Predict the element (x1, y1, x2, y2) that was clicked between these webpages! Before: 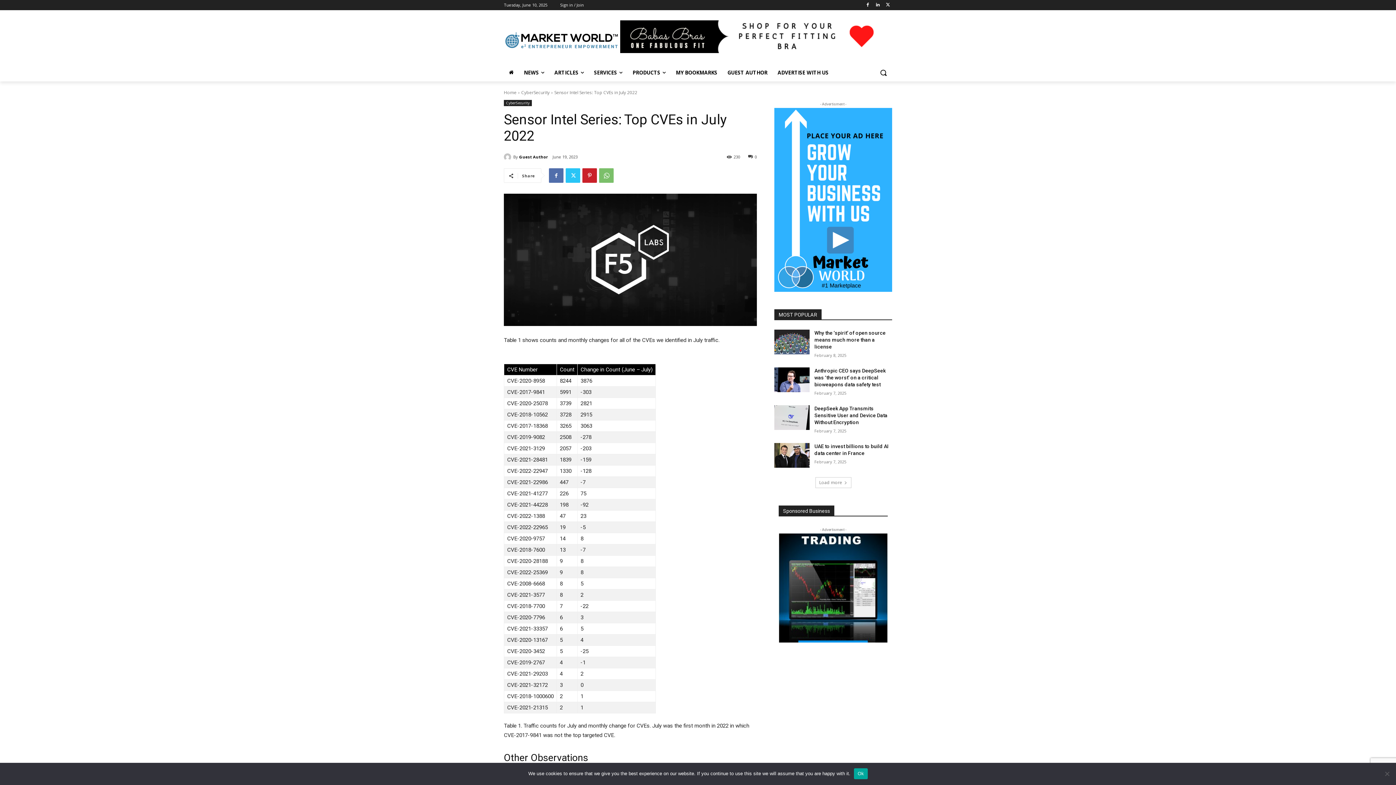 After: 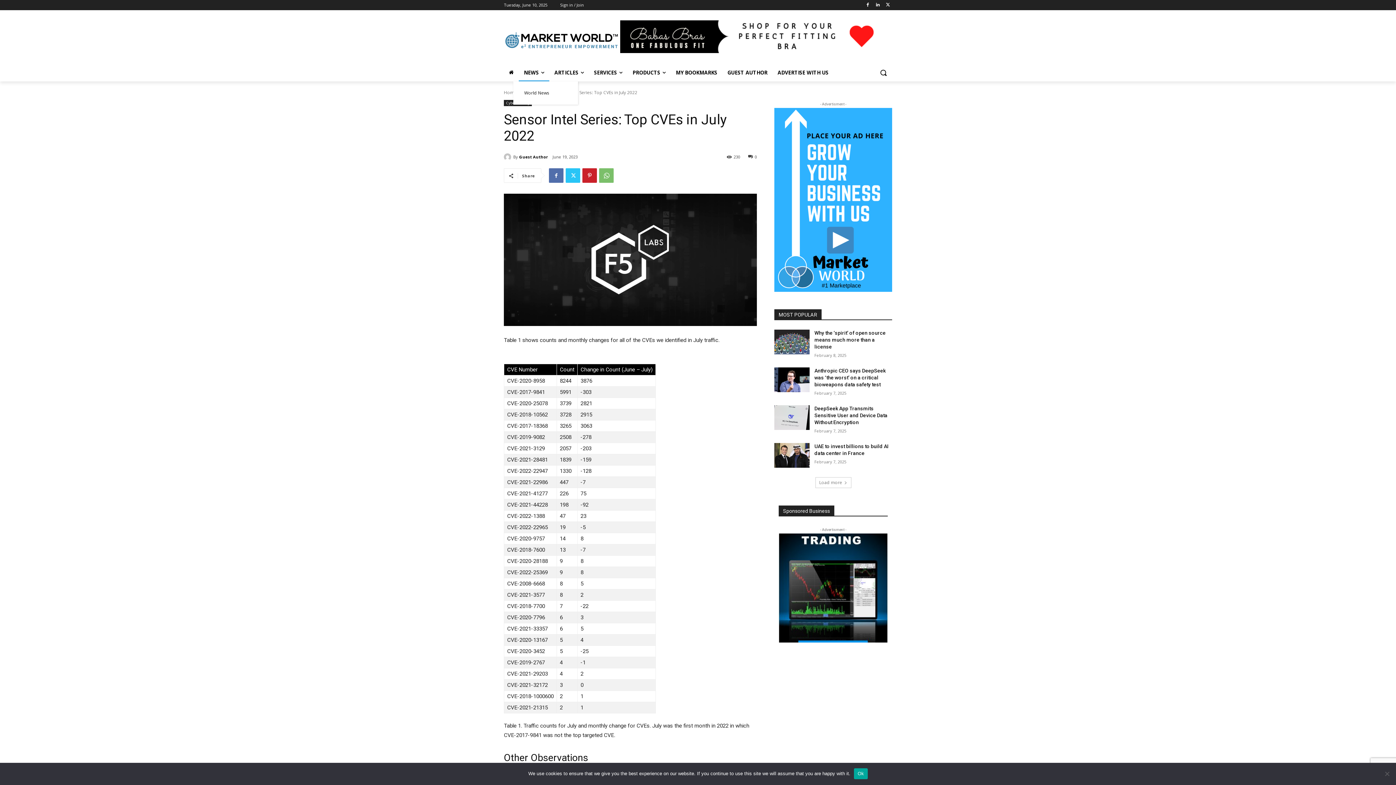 Action: label: NEWS bbox: (518, 64, 549, 81)